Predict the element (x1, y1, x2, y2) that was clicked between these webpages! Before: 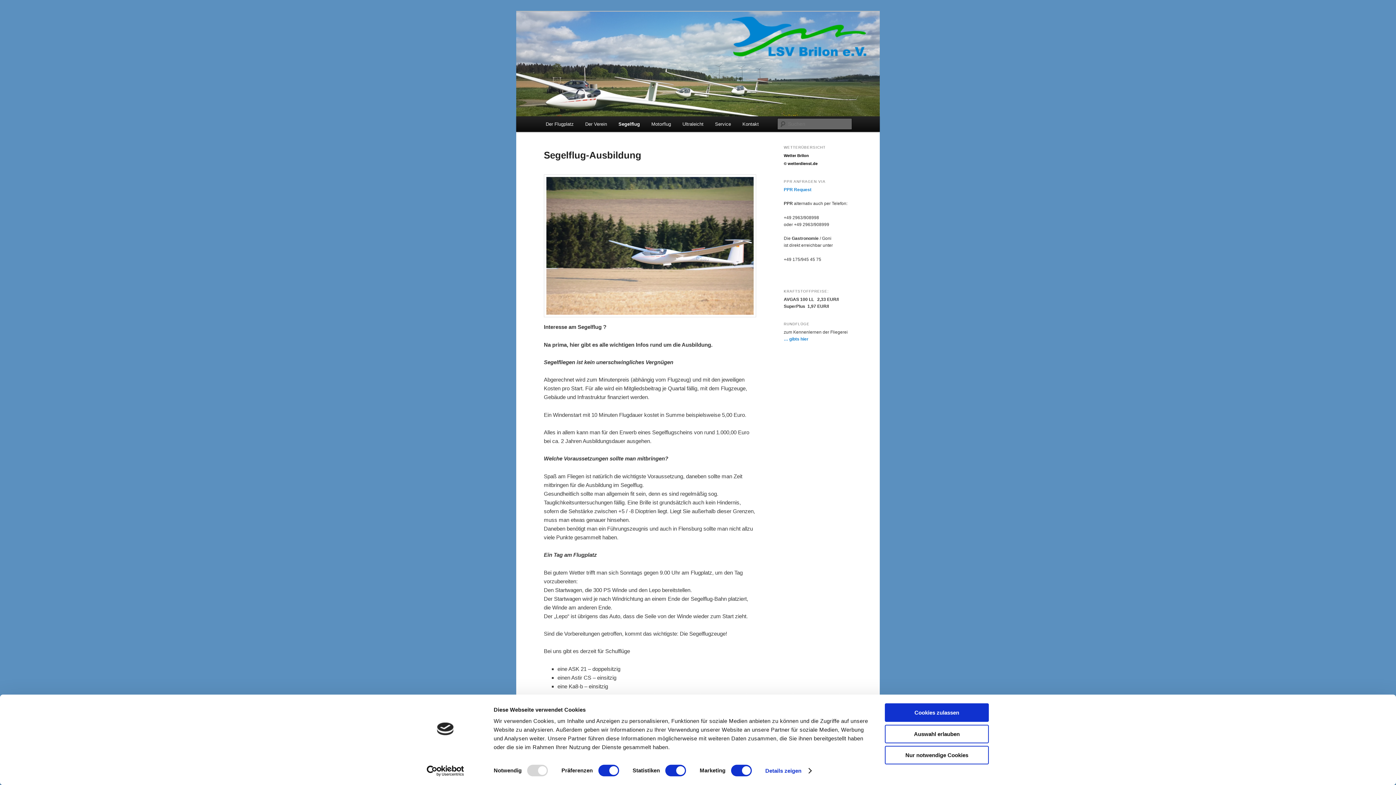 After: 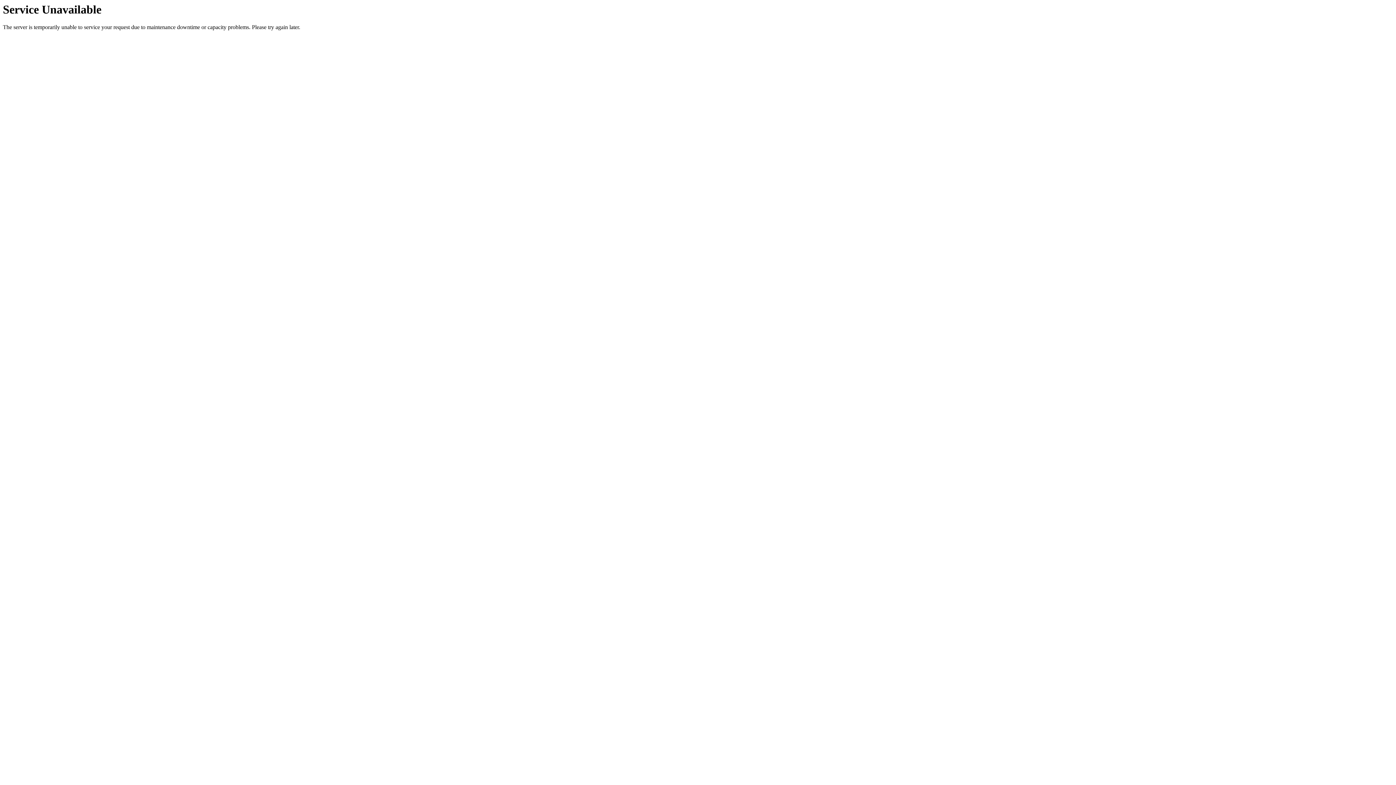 Action: label: Ultraleicht bbox: (676, 116, 709, 132)